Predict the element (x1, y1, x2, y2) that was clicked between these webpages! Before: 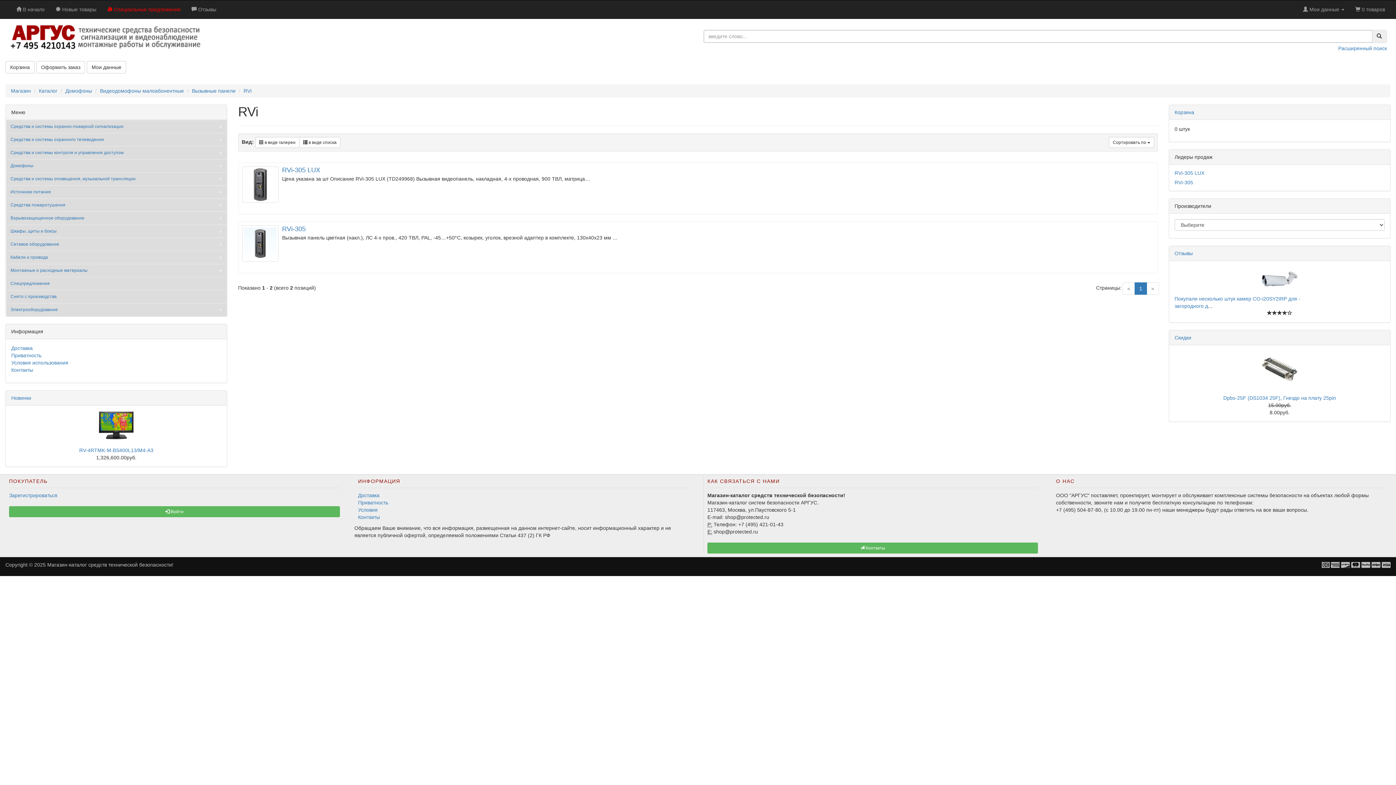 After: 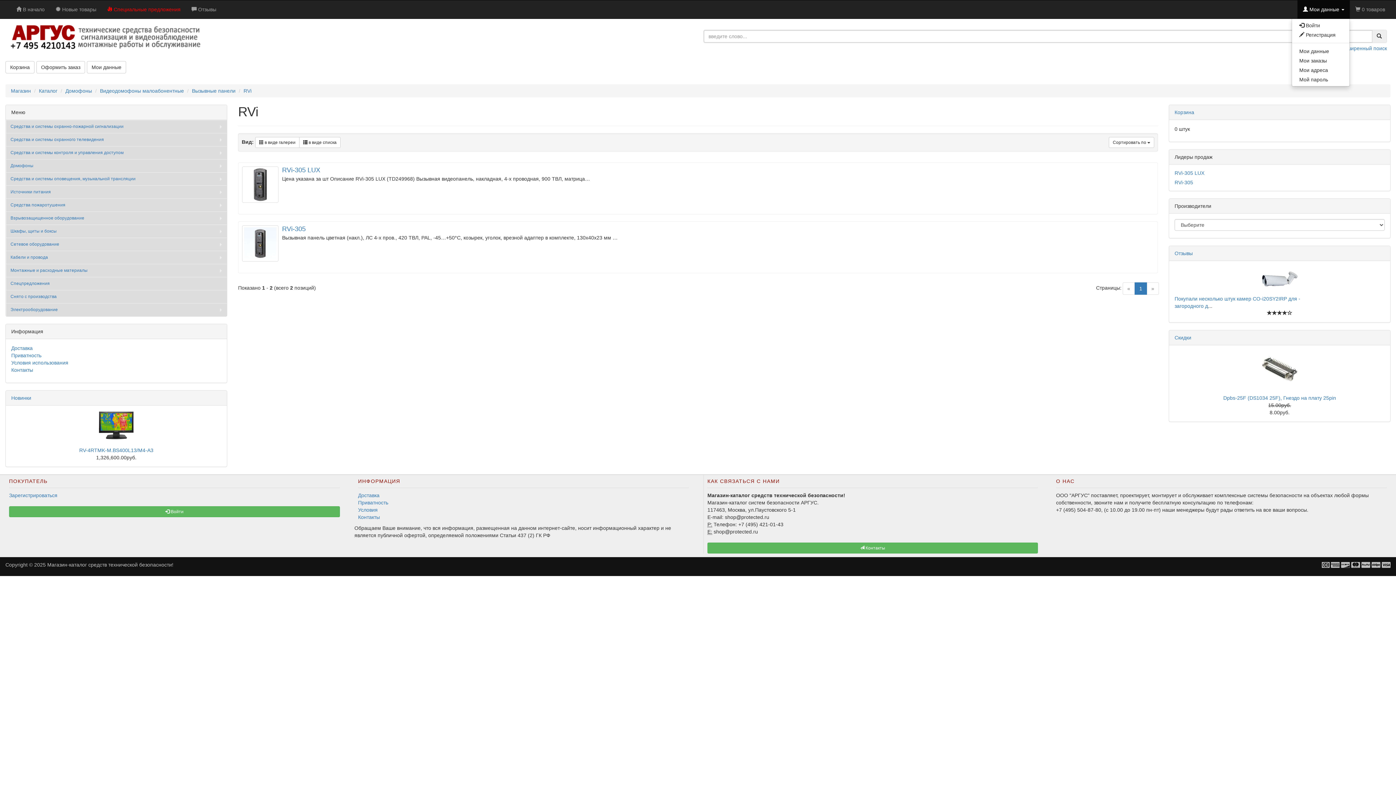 Action: label:  Мои данные  bbox: (1297, 0, 1350, 18)